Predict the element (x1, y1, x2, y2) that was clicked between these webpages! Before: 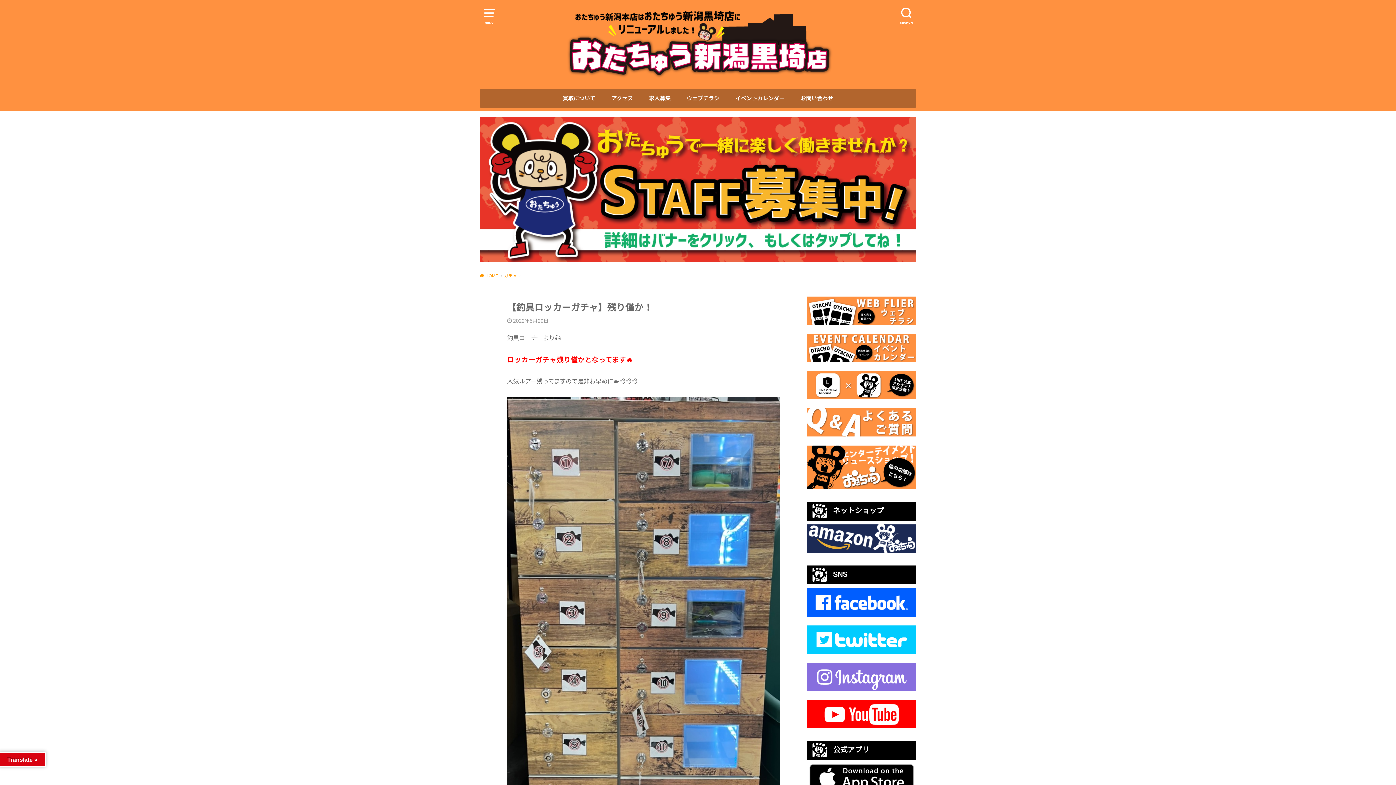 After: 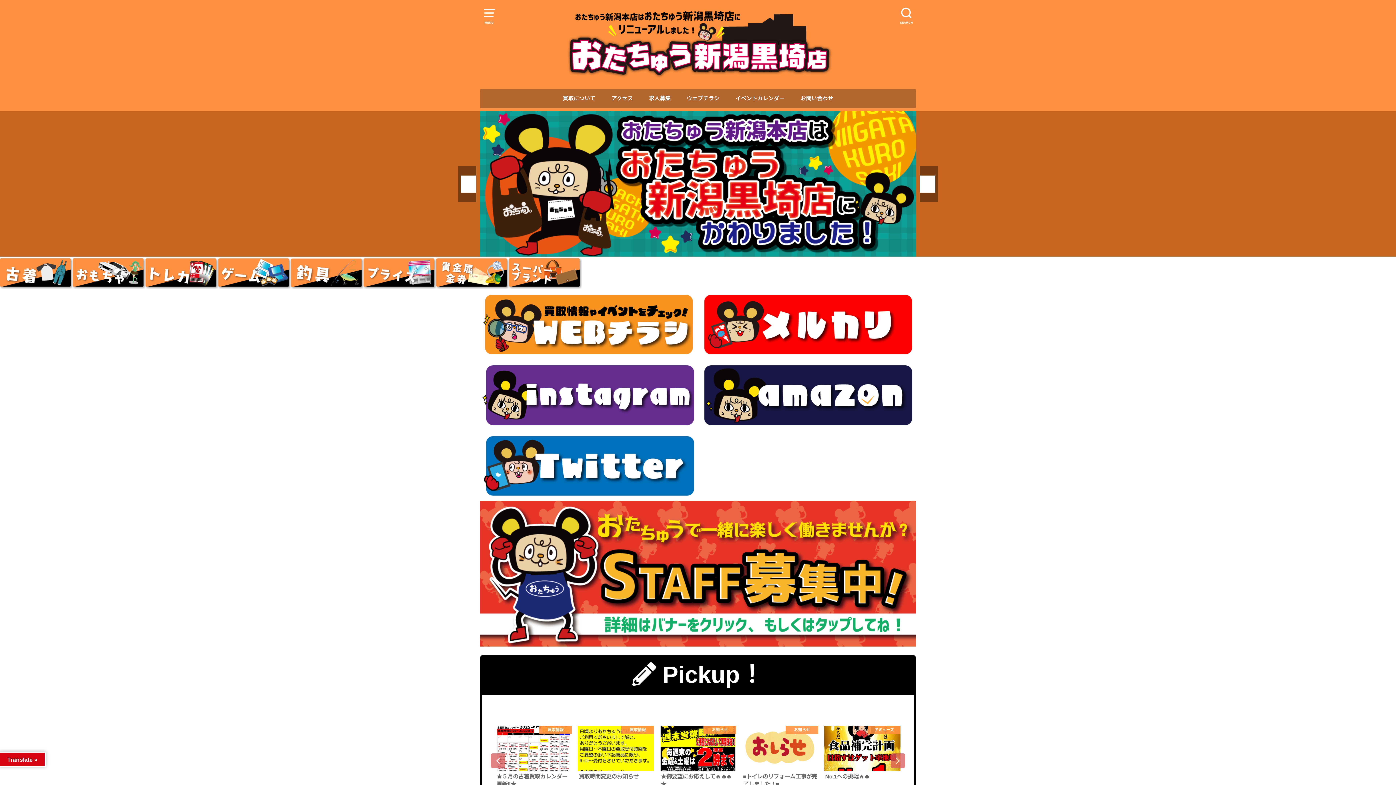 Action: bbox: (480, 273, 502, 278) label:  HOME